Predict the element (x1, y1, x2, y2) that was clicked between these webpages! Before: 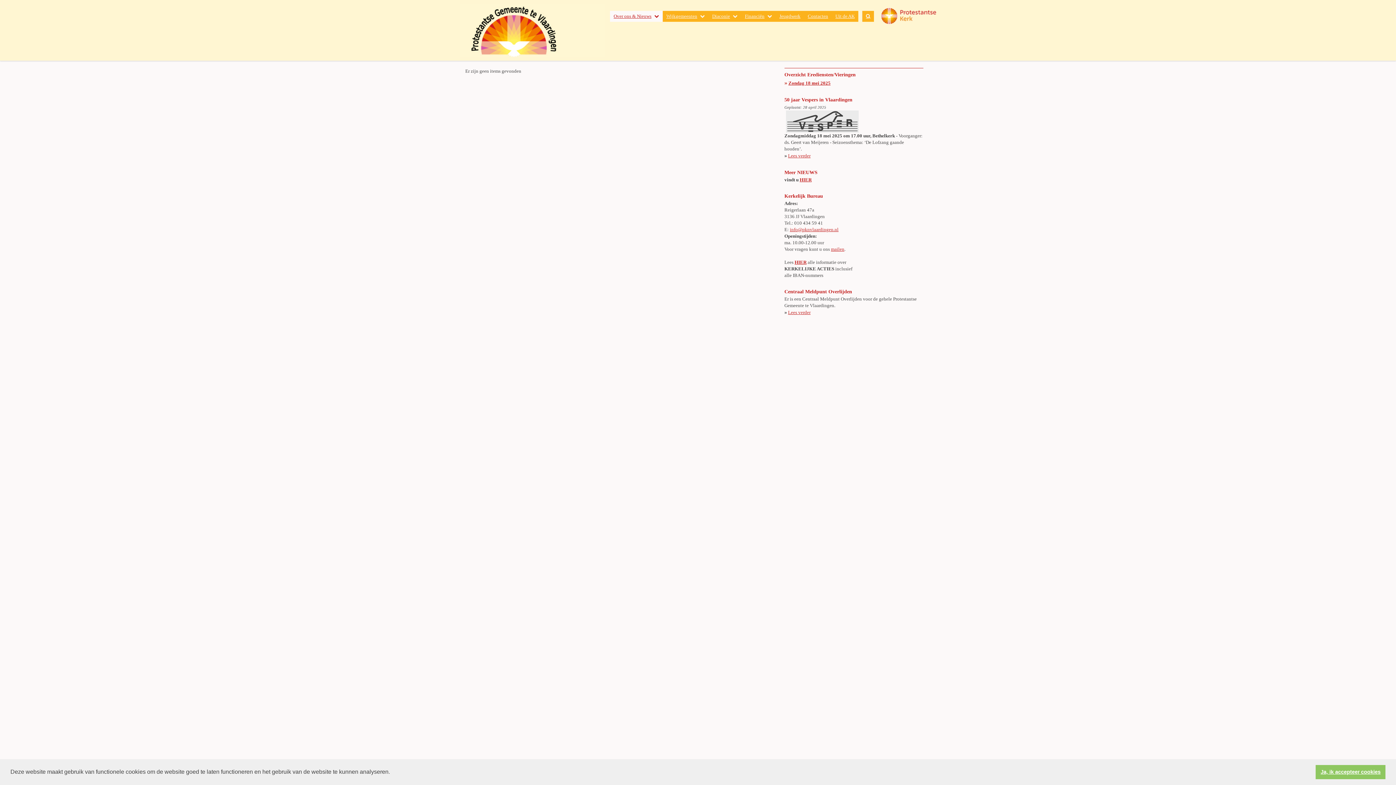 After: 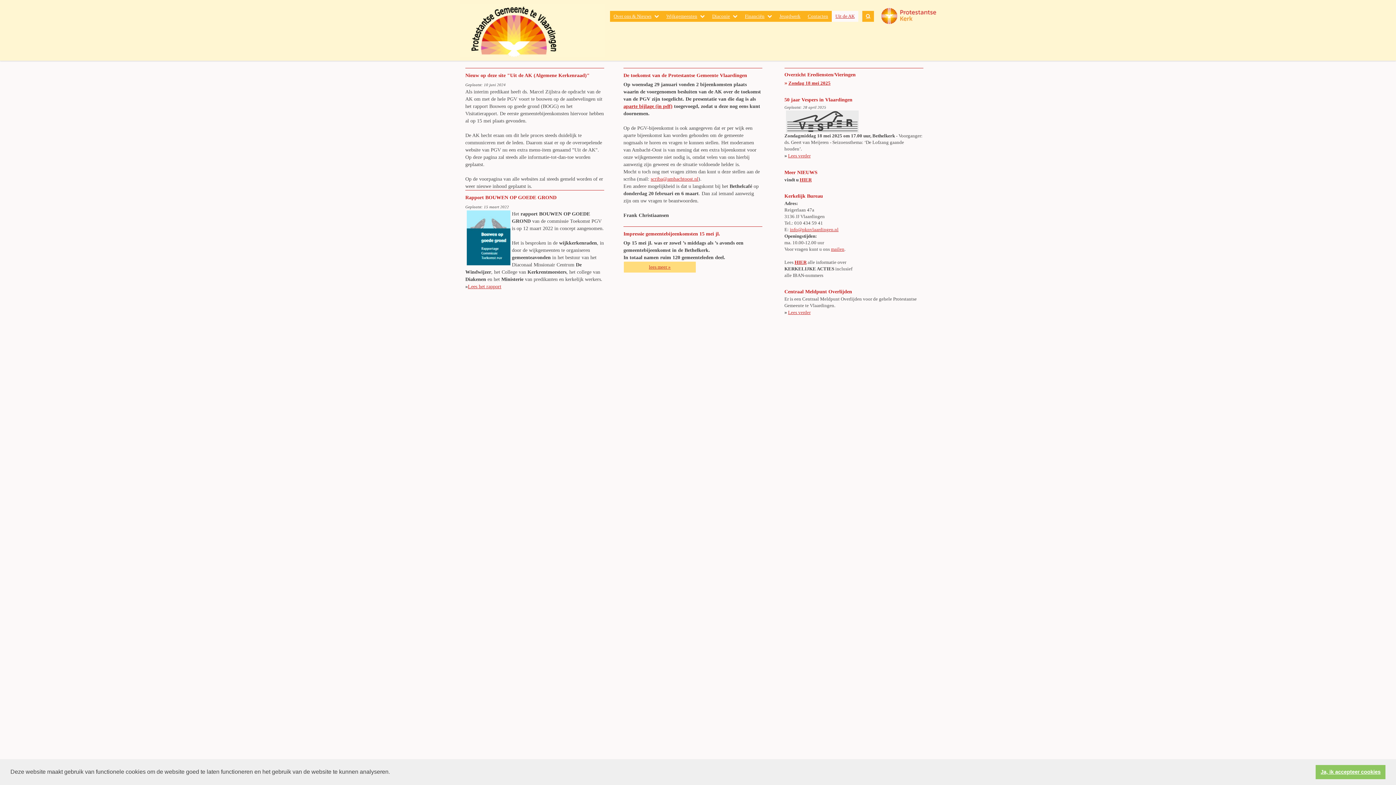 Action: bbox: (832, 10, 858, 21) label: Uit de AK